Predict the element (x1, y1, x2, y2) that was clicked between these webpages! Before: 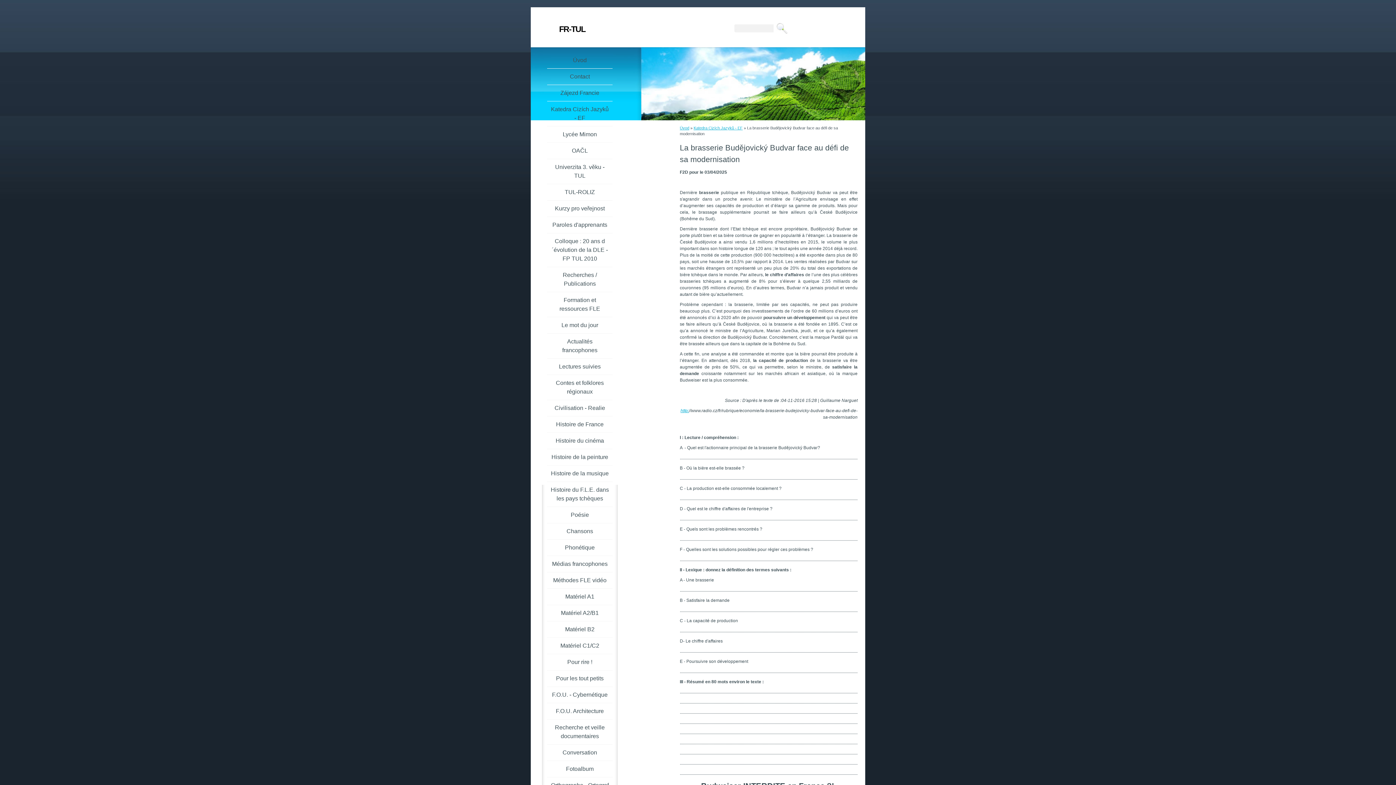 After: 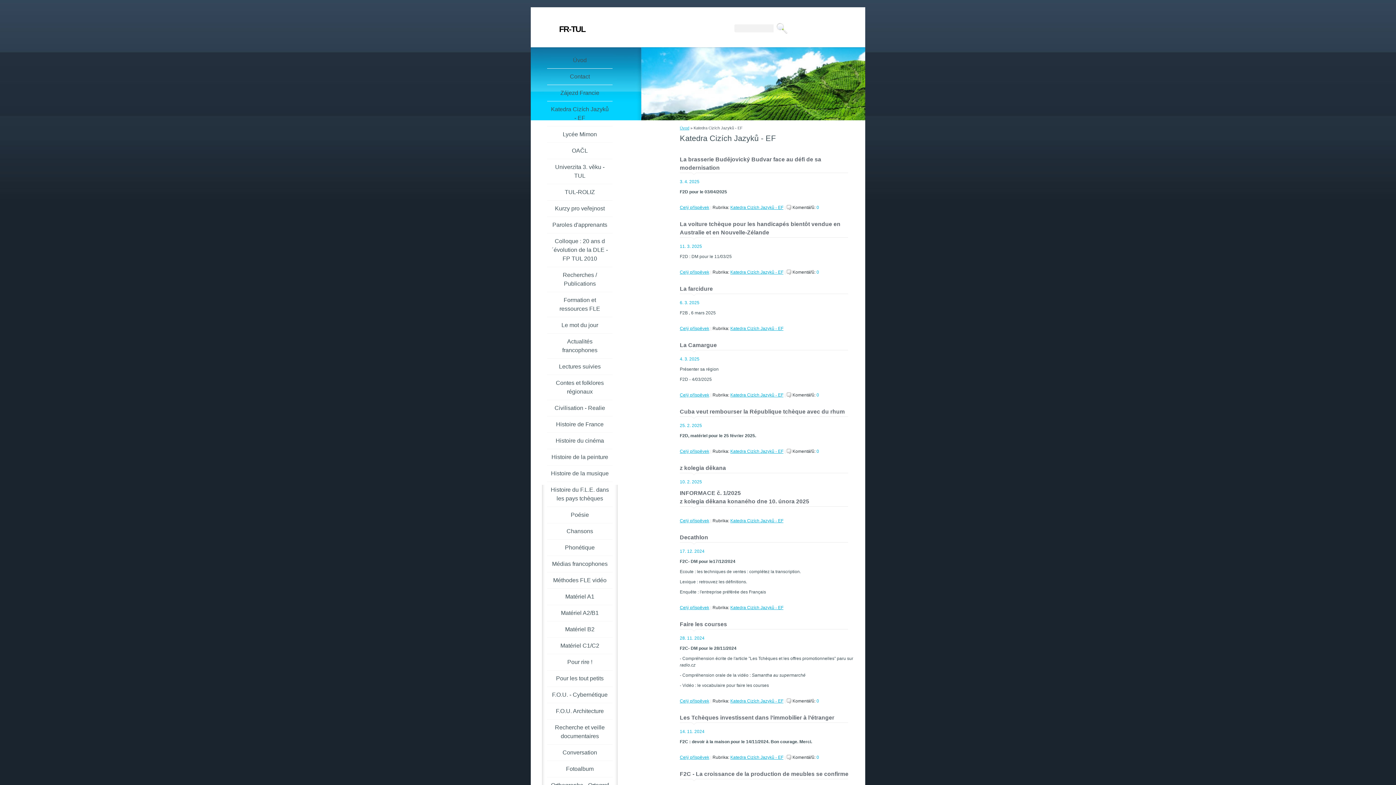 Action: label: Katedra Cizích Jazyků - EF bbox: (693, 125, 742, 130)